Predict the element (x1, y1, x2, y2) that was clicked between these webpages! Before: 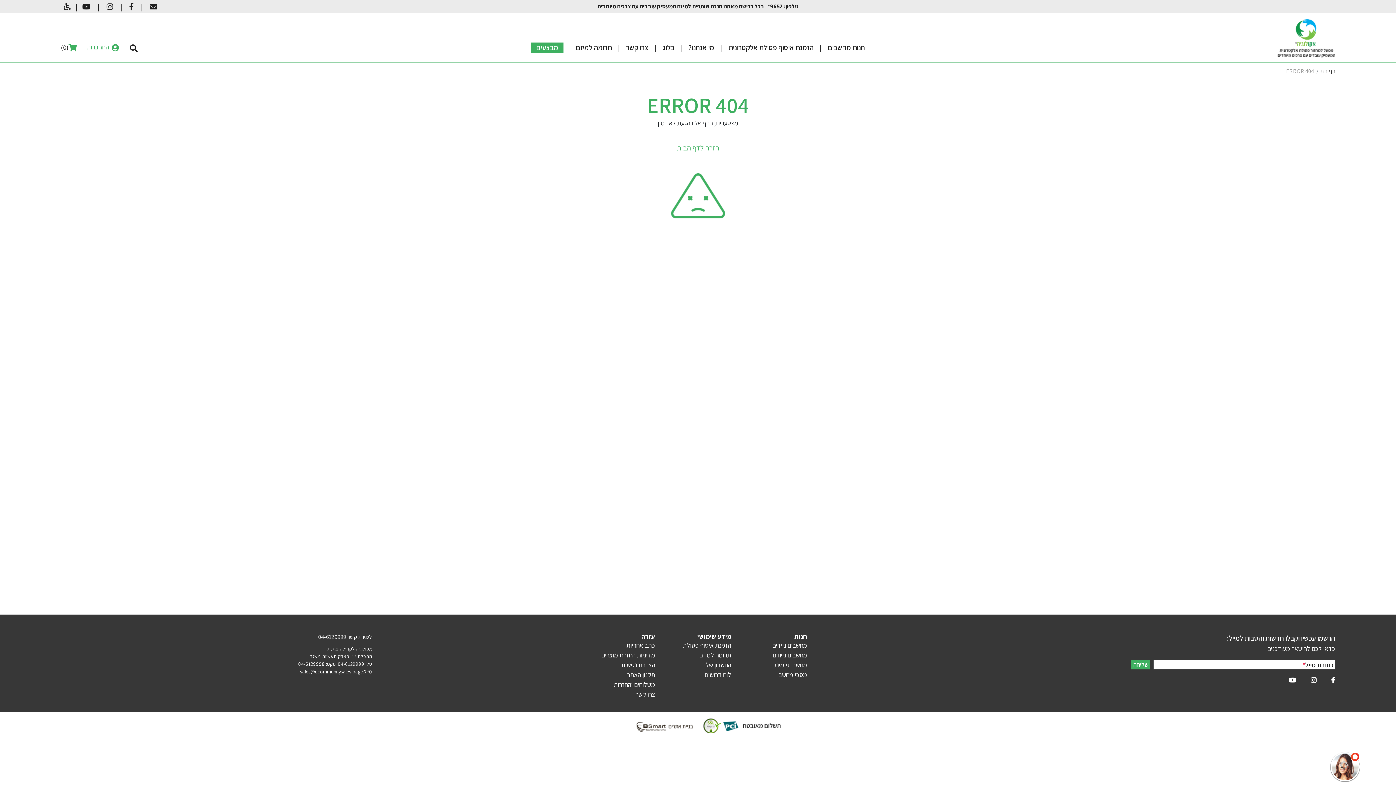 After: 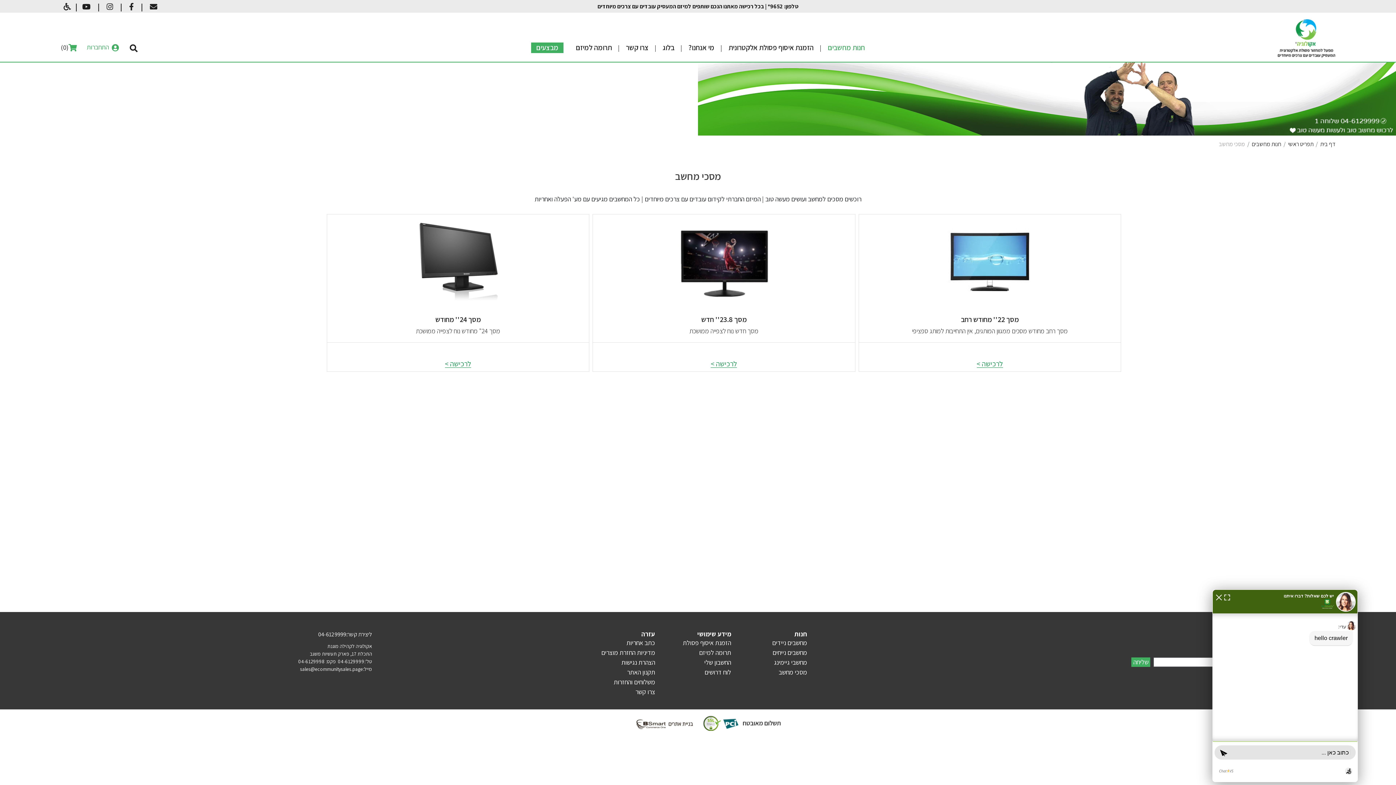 Action: label: מסכי מחשב bbox: (778, 670, 807, 679)